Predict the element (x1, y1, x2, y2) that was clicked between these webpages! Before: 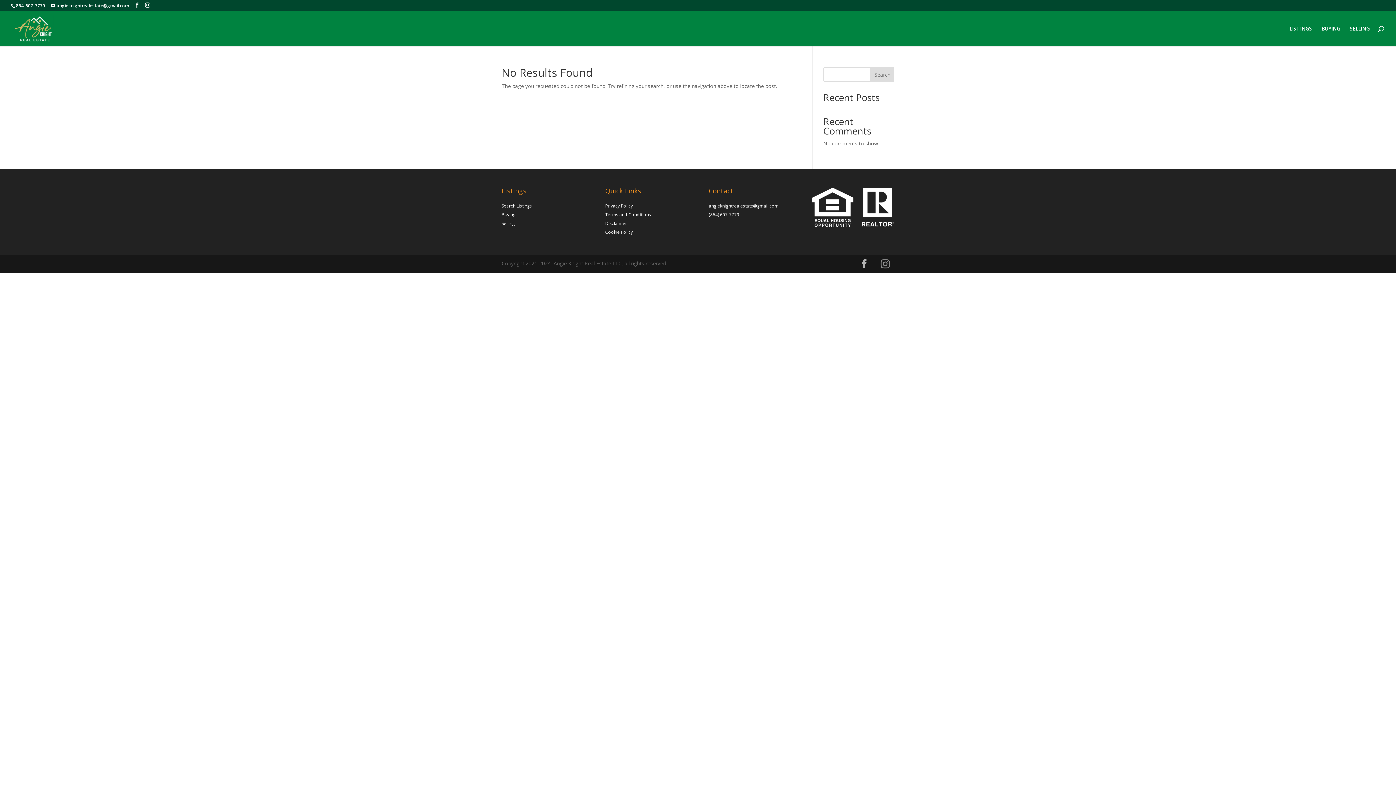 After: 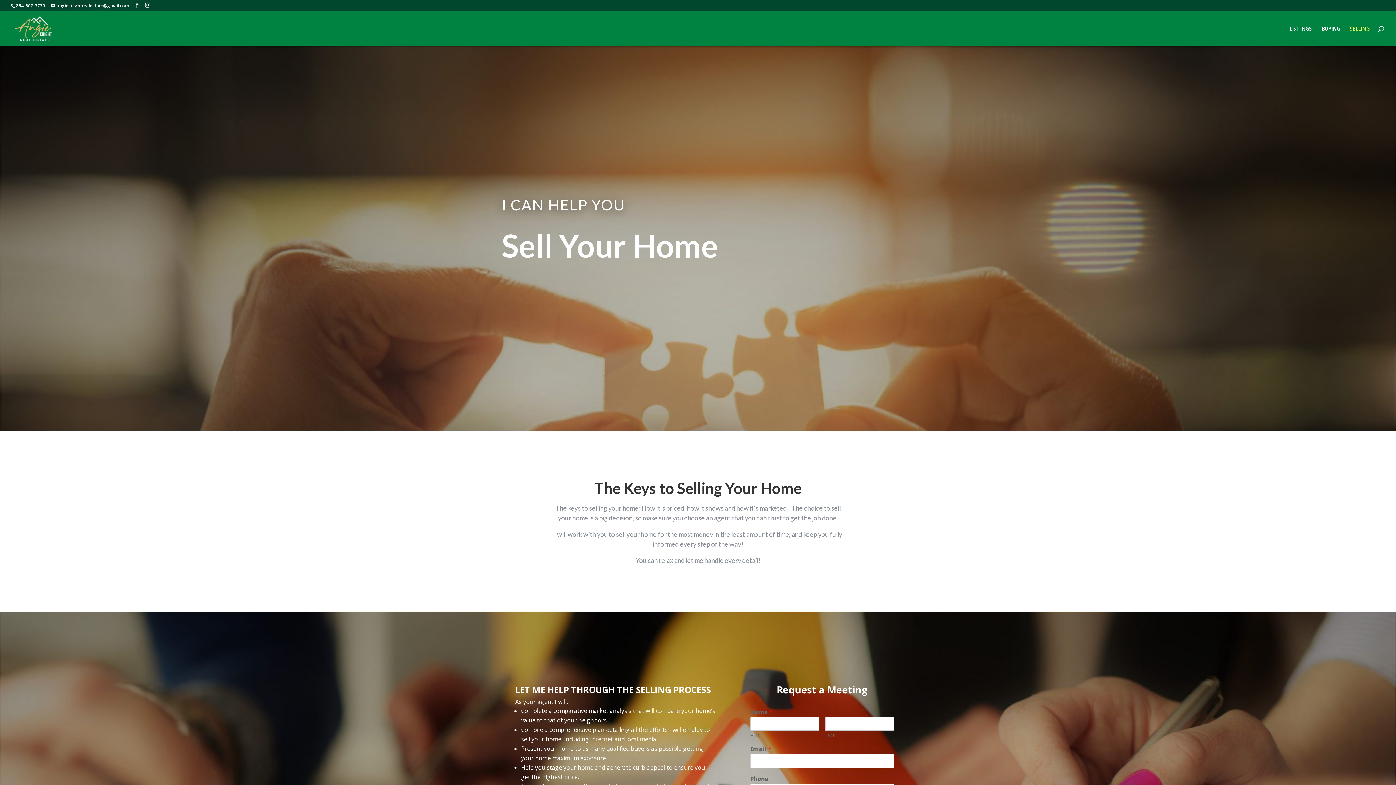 Action: bbox: (1350, 26, 1370, 46) label: SELLING